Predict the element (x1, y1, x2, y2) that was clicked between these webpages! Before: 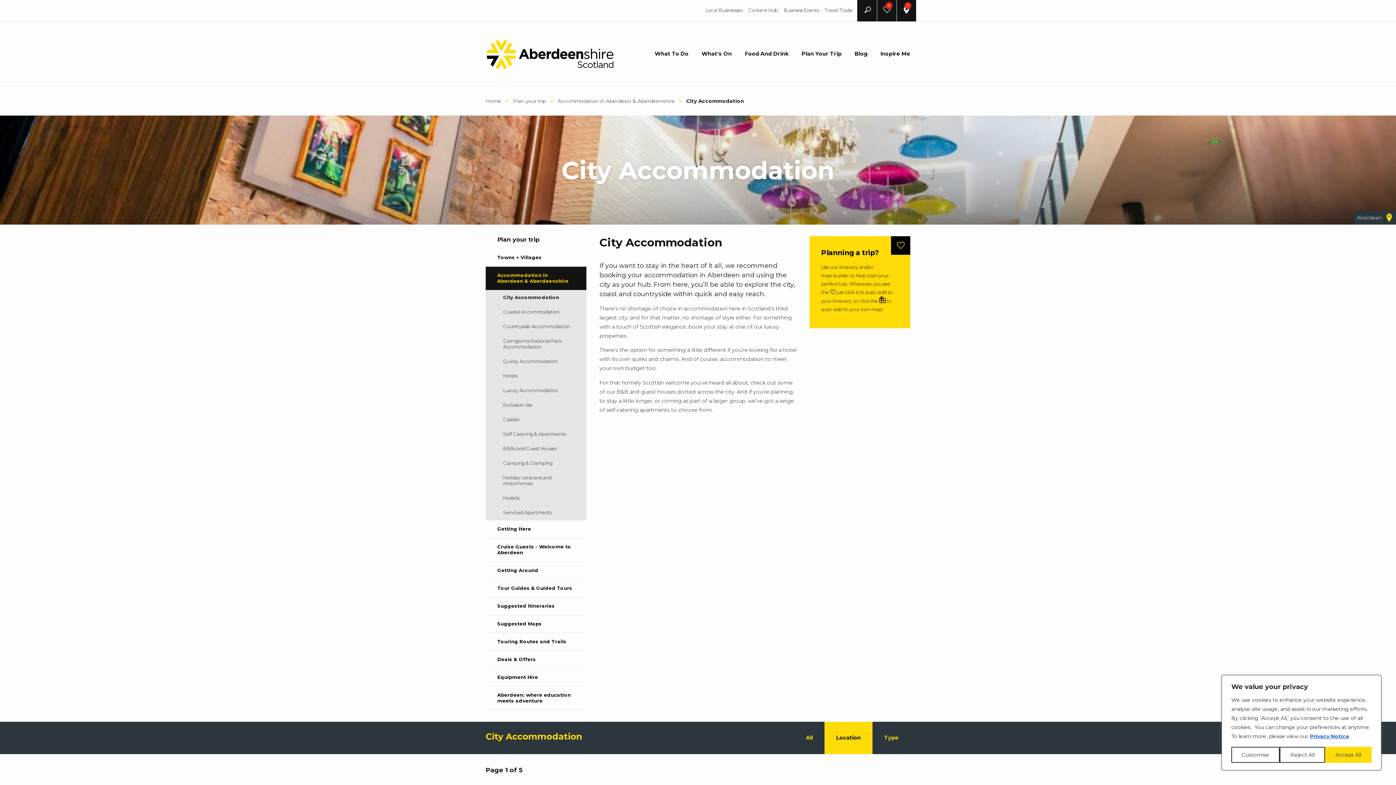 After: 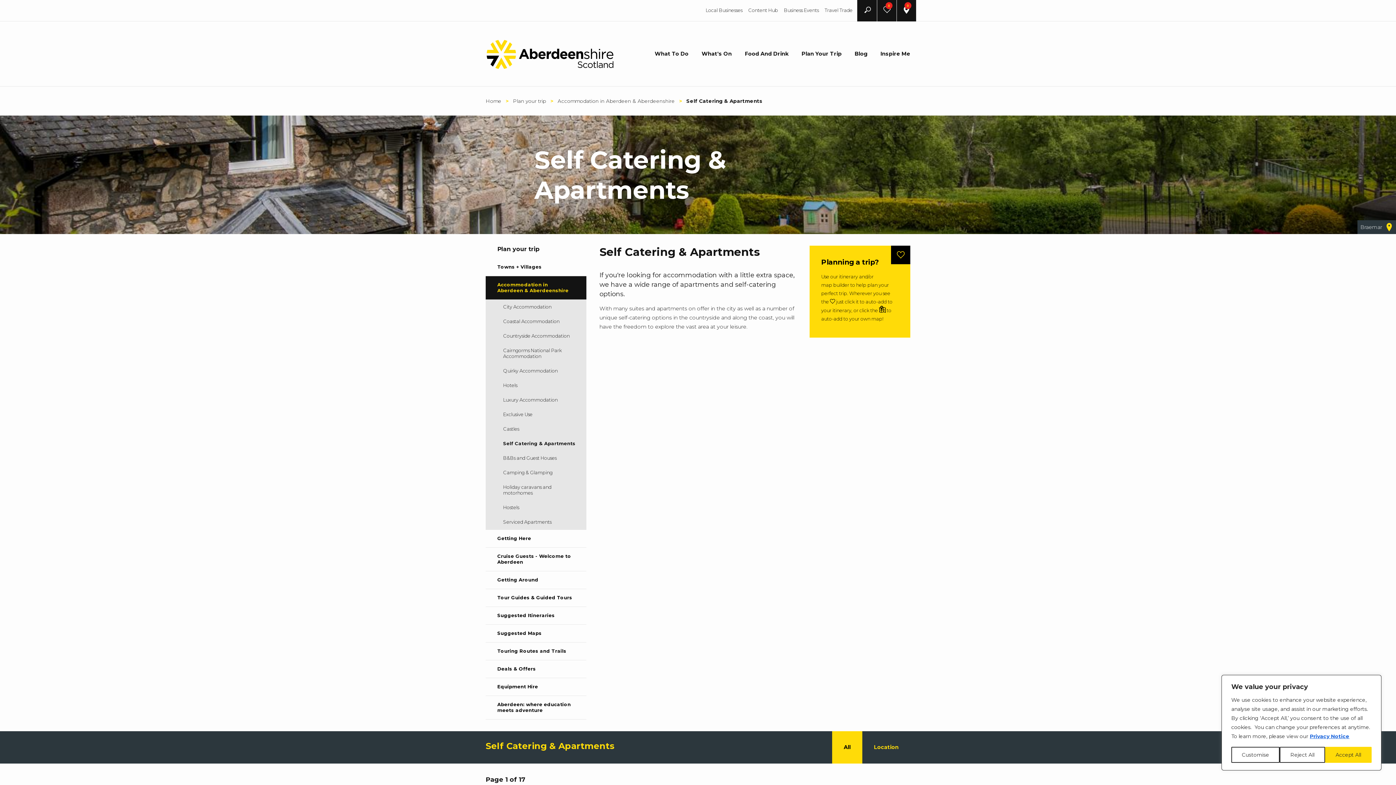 Action: bbox: (485, 427, 586, 441) label: Self Catering & Apartments